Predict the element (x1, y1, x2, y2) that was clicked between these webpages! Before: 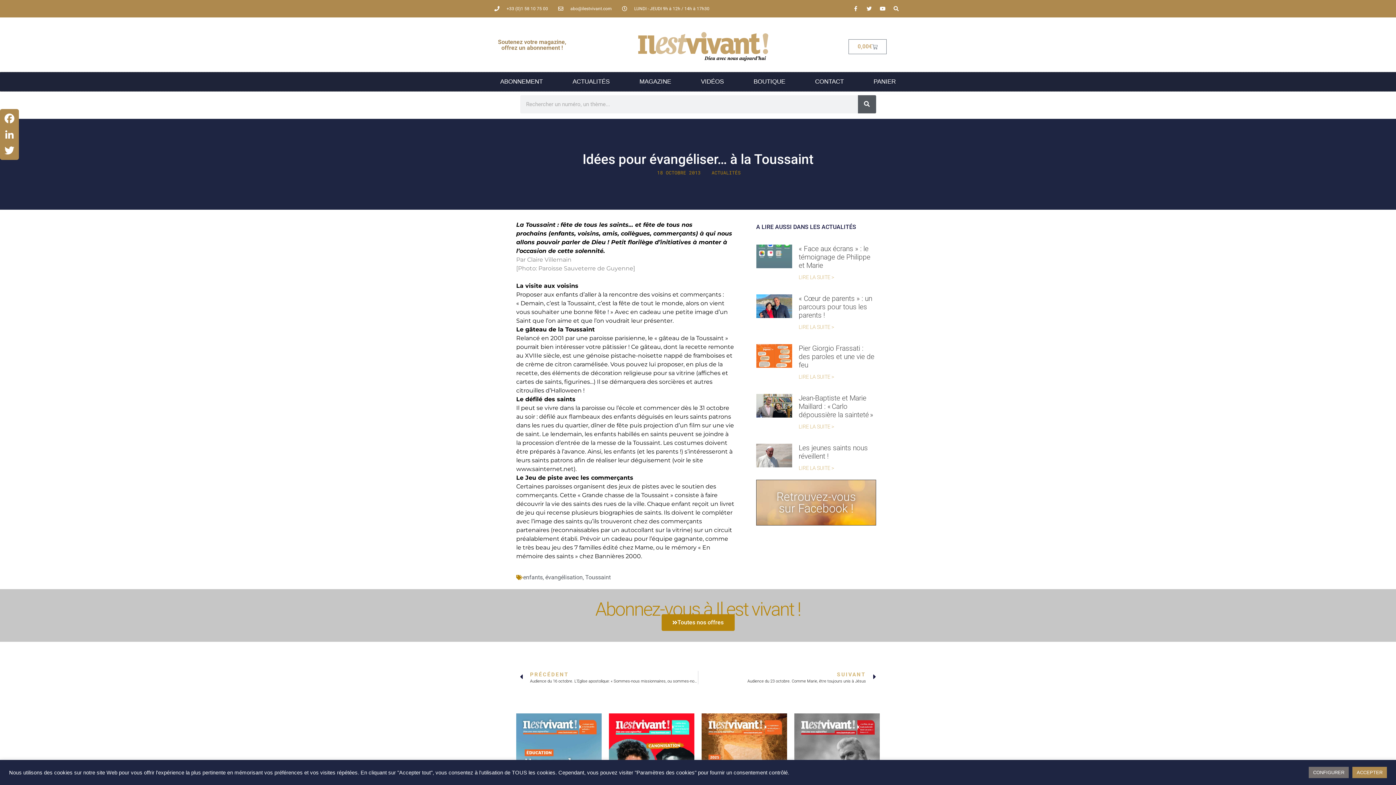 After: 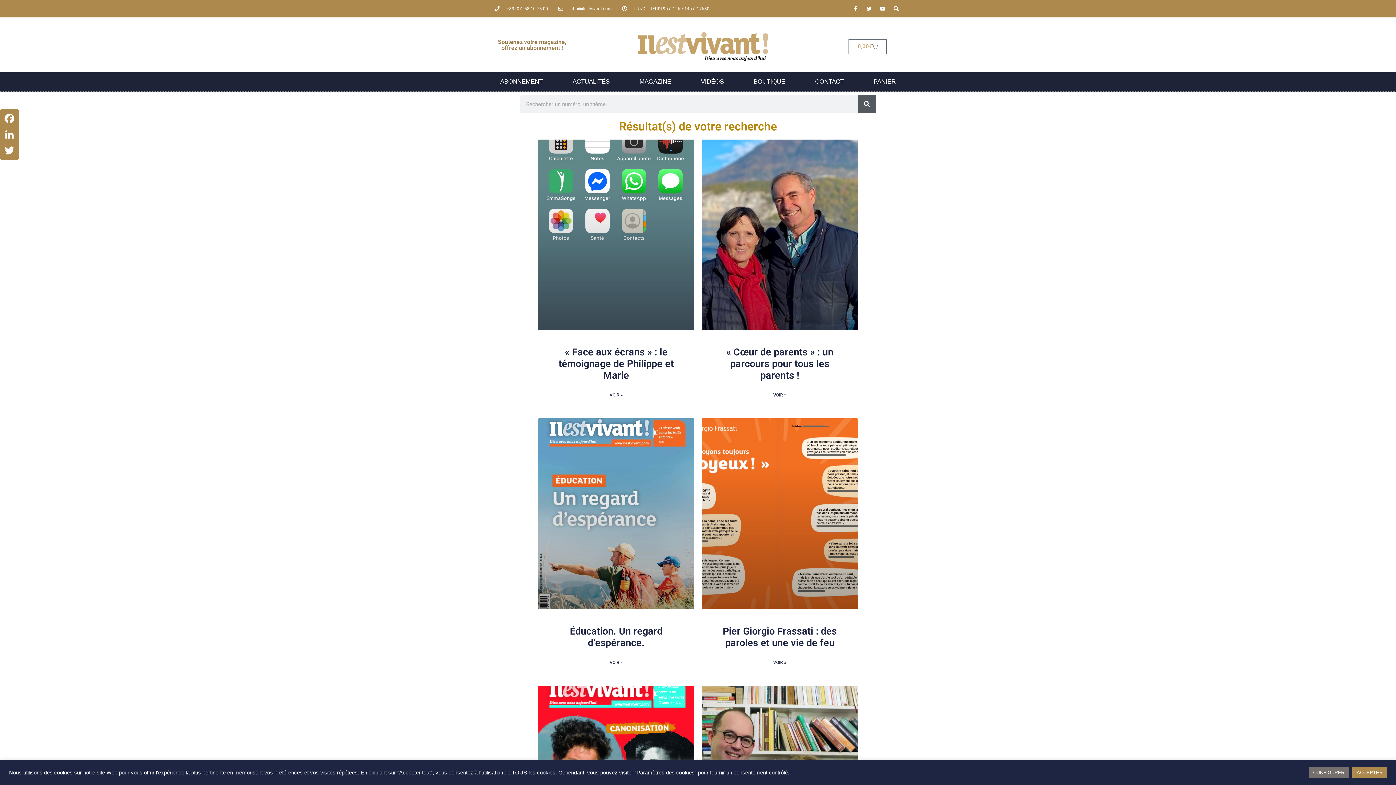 Action: bbox: (858, 95, 876, 113) label: Rechercher 